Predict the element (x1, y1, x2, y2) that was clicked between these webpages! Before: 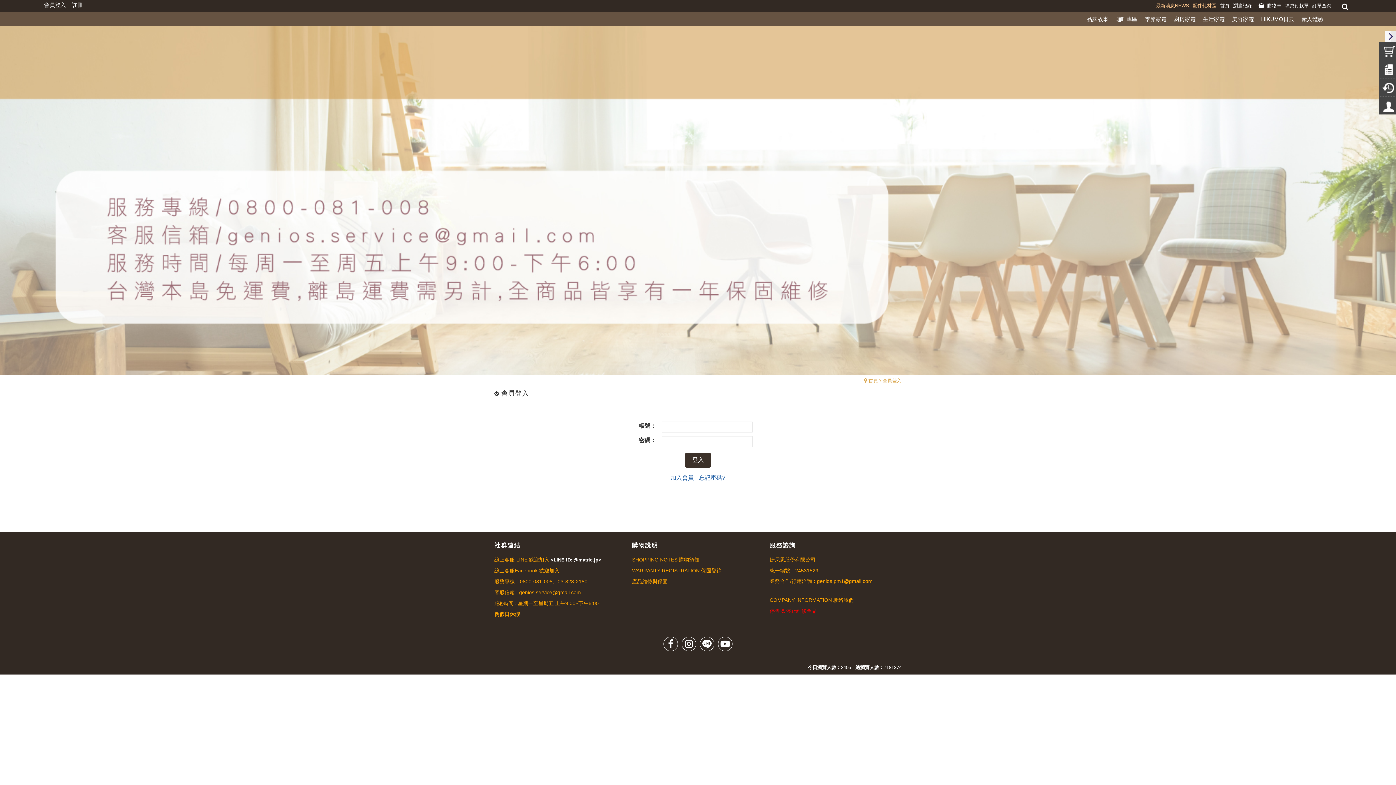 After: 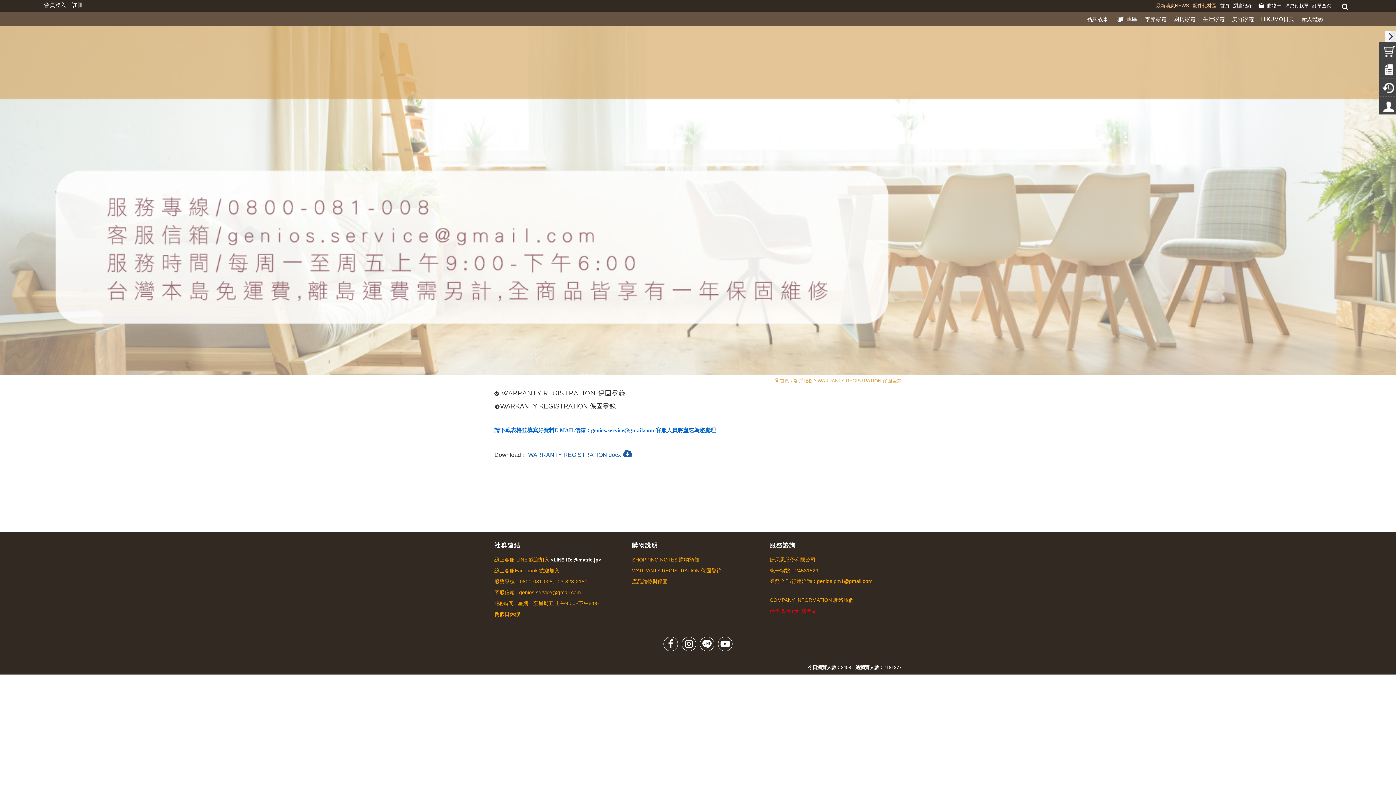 Action: bbox: (632, 568, 721, 573) label: WARRANTY REGISTRATION 保固登錄